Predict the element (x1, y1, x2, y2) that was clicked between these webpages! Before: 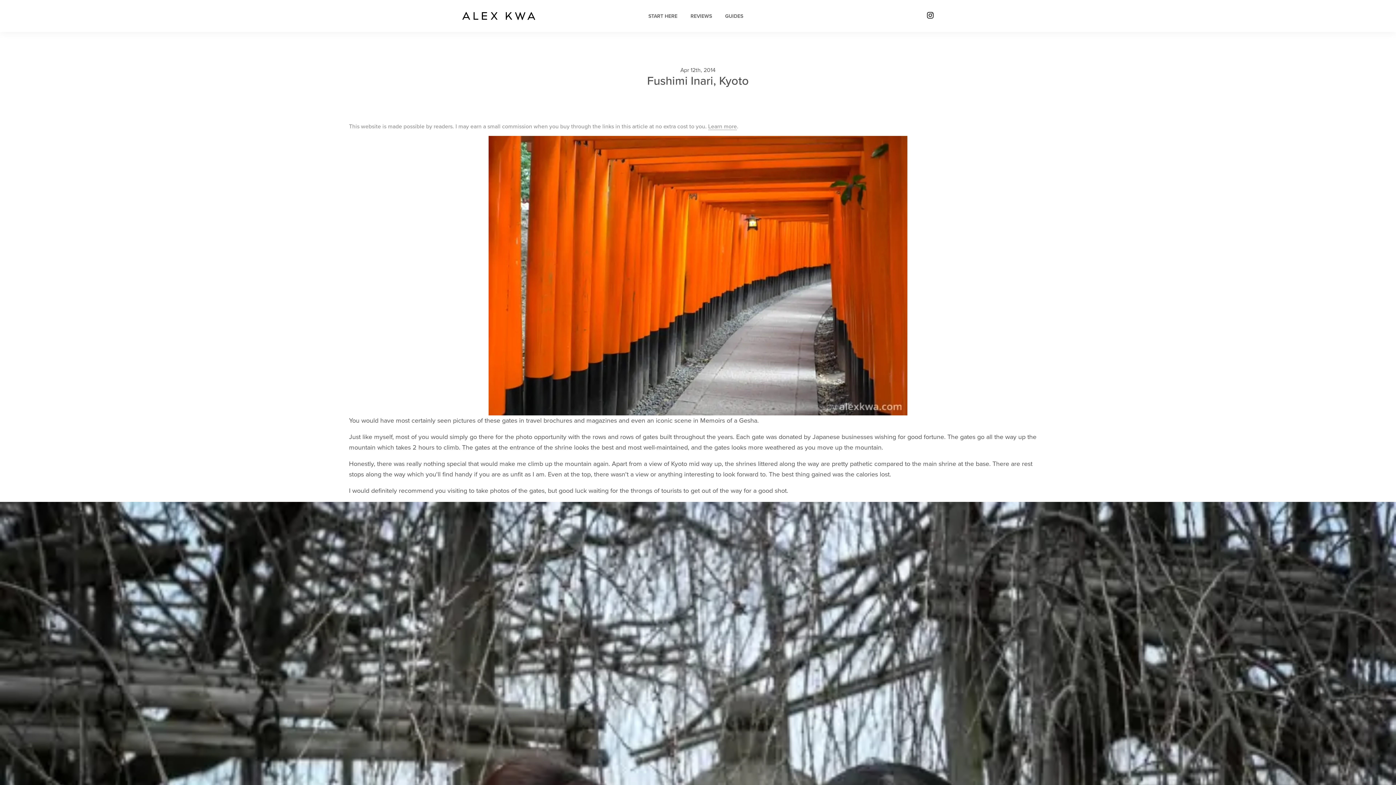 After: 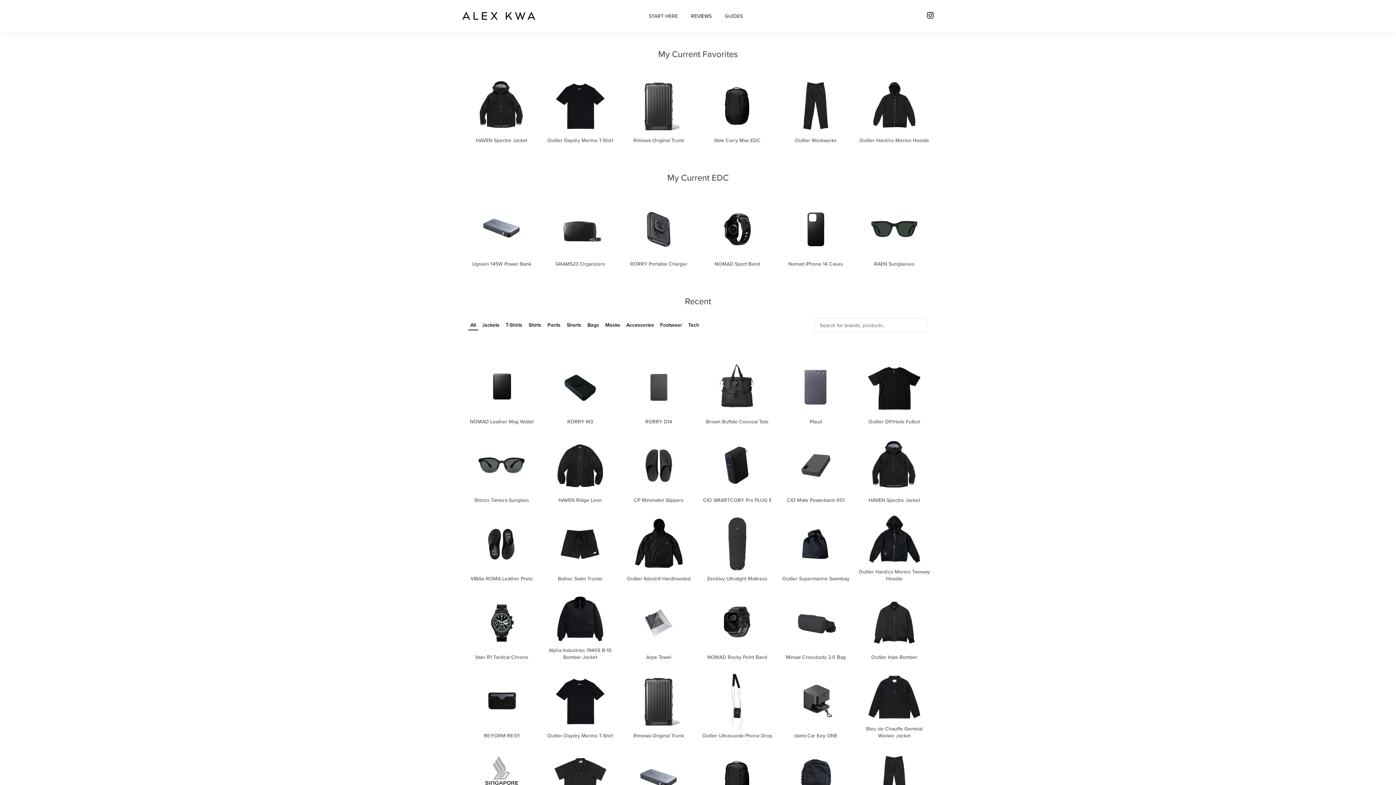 Action: bbox: (690, 12, 712, 19) label: REVIEWS